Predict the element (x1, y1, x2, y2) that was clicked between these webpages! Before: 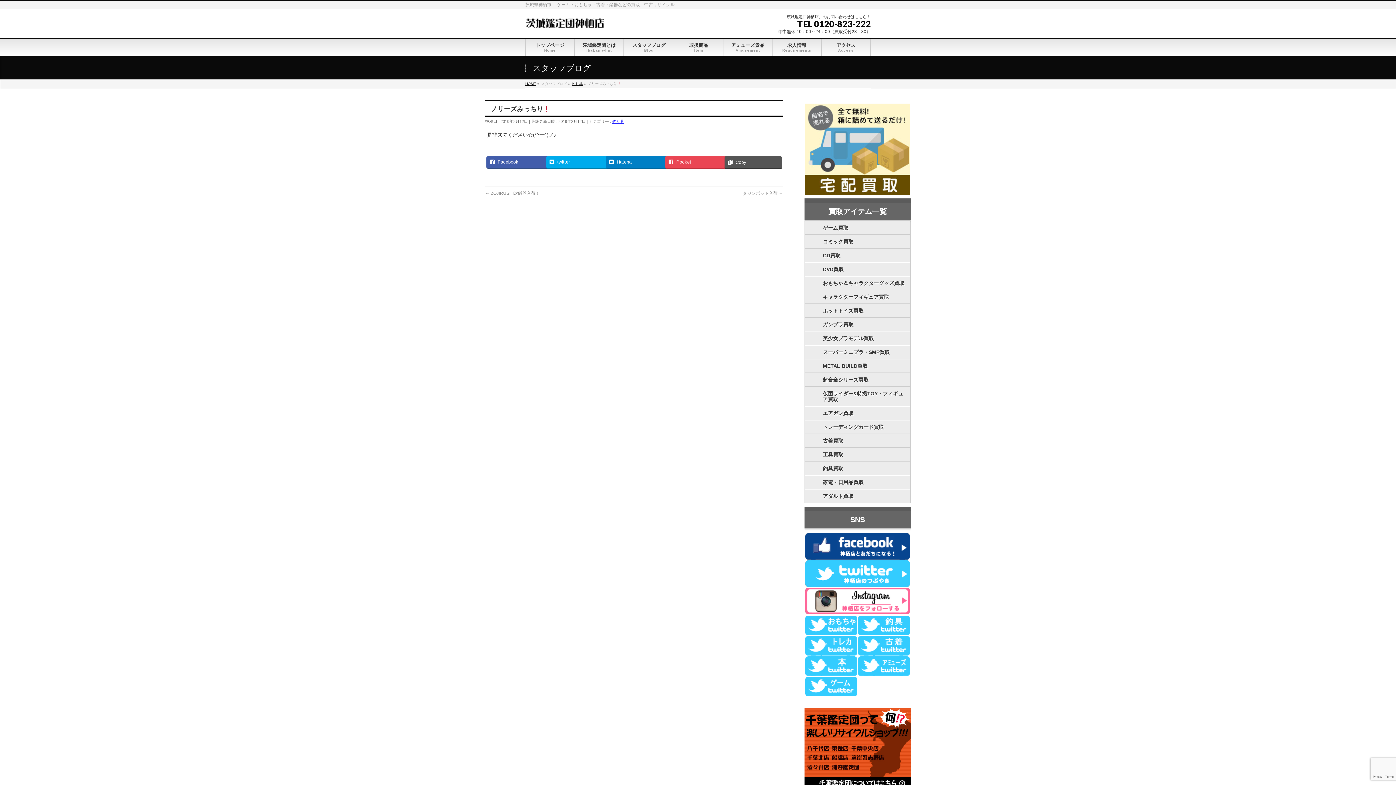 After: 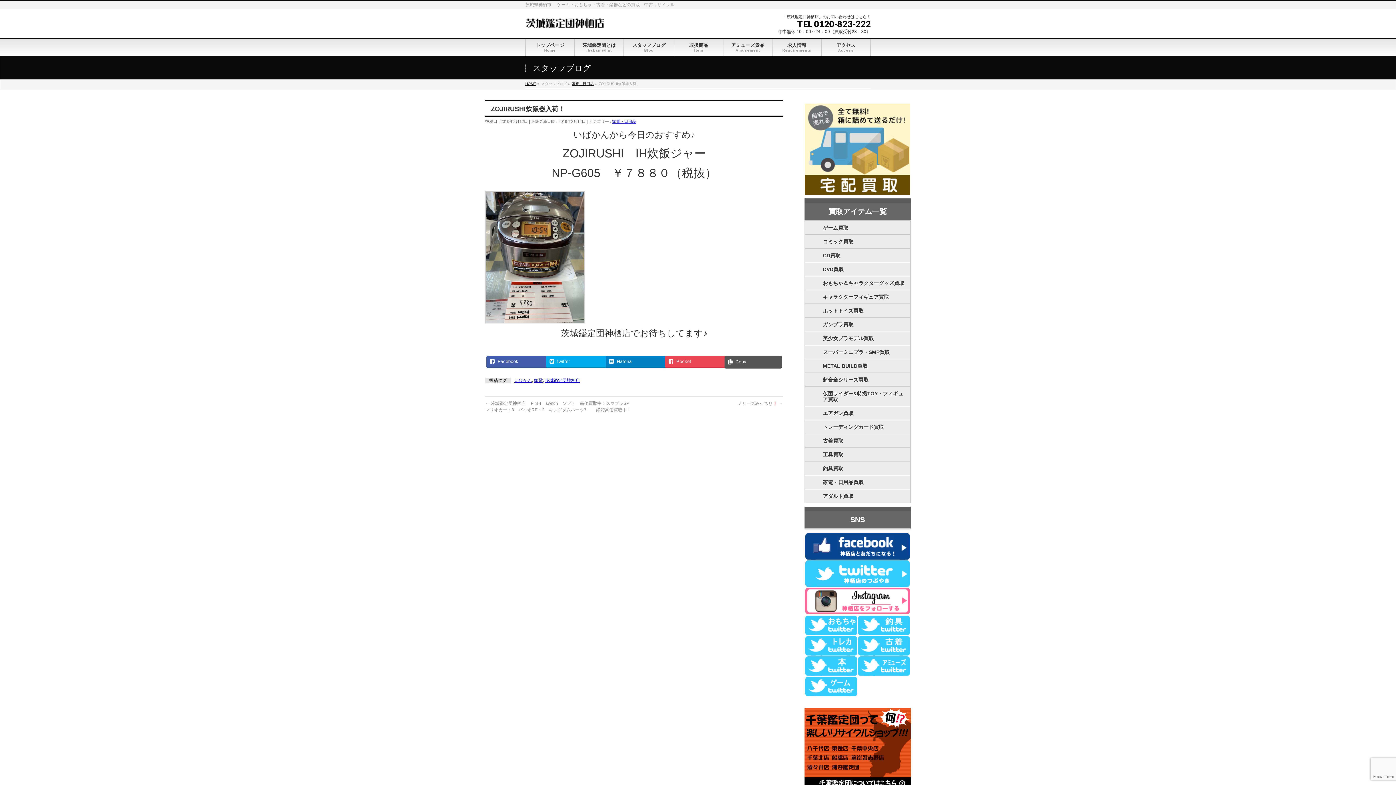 Action: bbox: (485, 190, 540, 196) label: ← ZOJIRUSHI炊飯器入荷！